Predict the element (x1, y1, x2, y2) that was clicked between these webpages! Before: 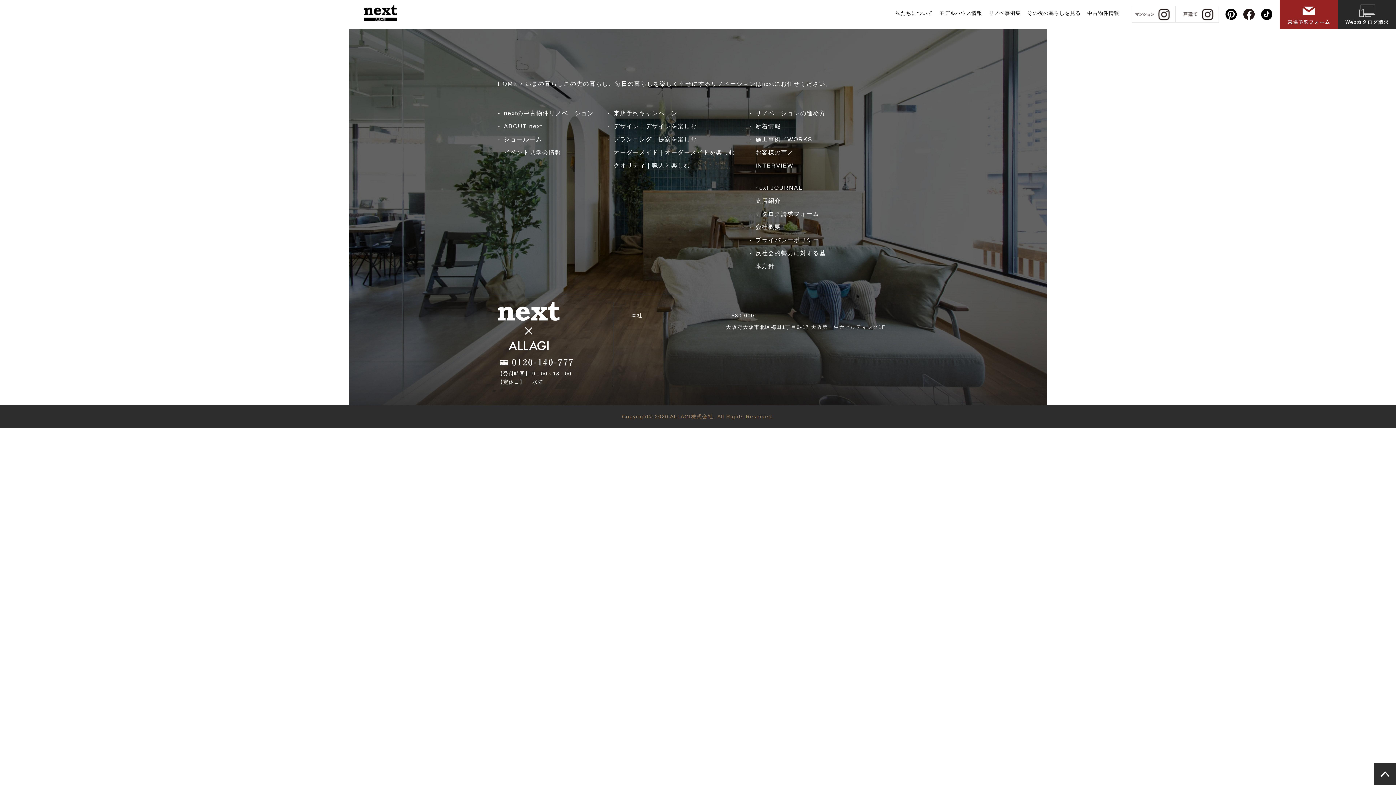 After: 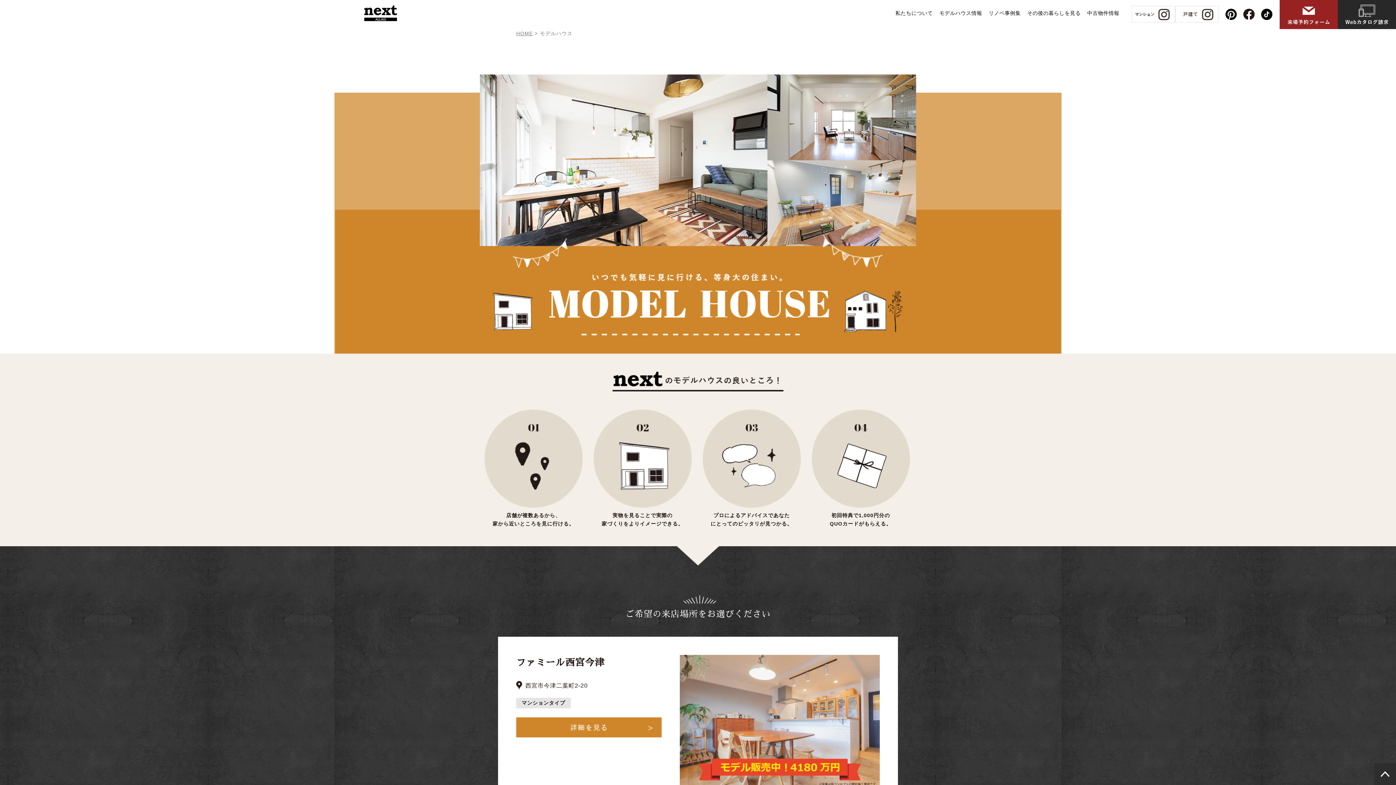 Action: label: モデルハウス情報 bbox: (939, 10, 982, 16)